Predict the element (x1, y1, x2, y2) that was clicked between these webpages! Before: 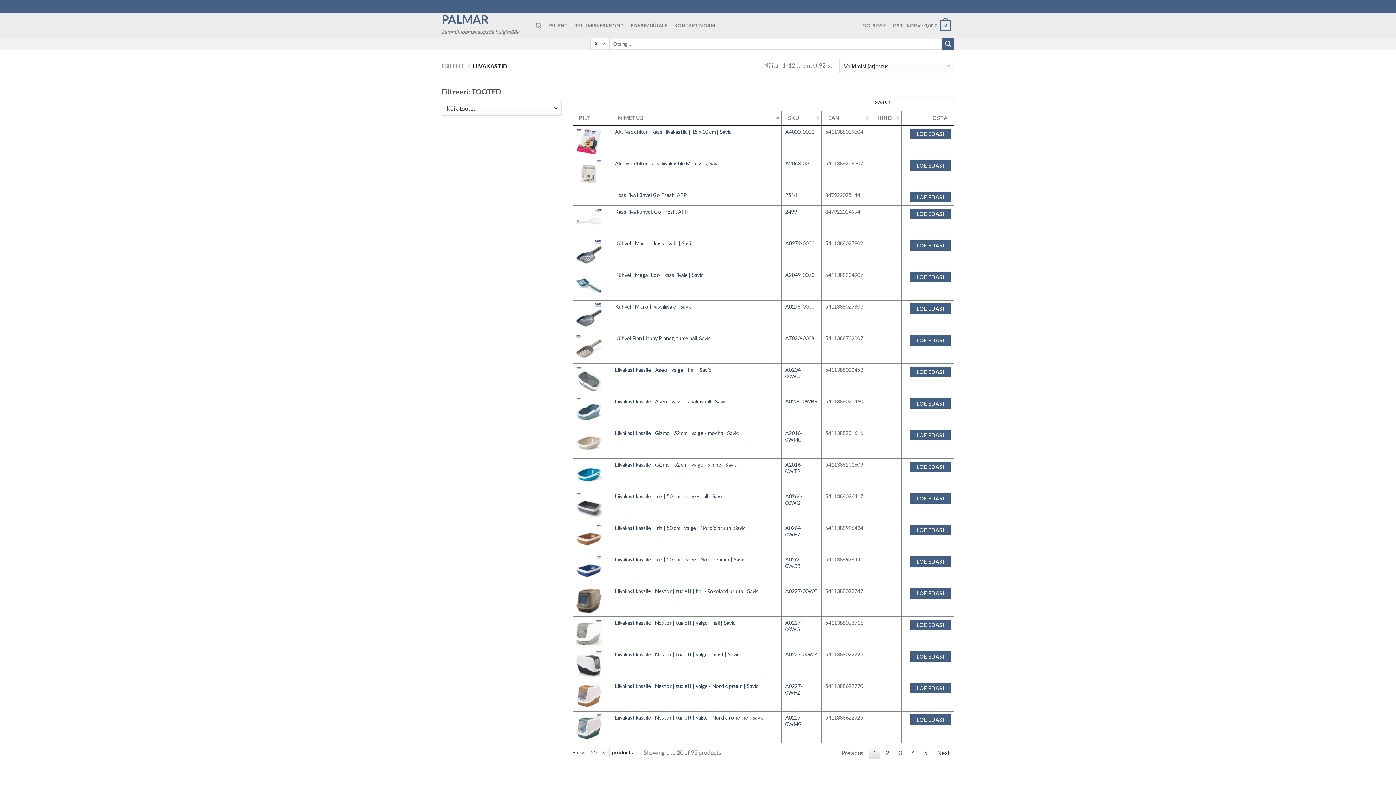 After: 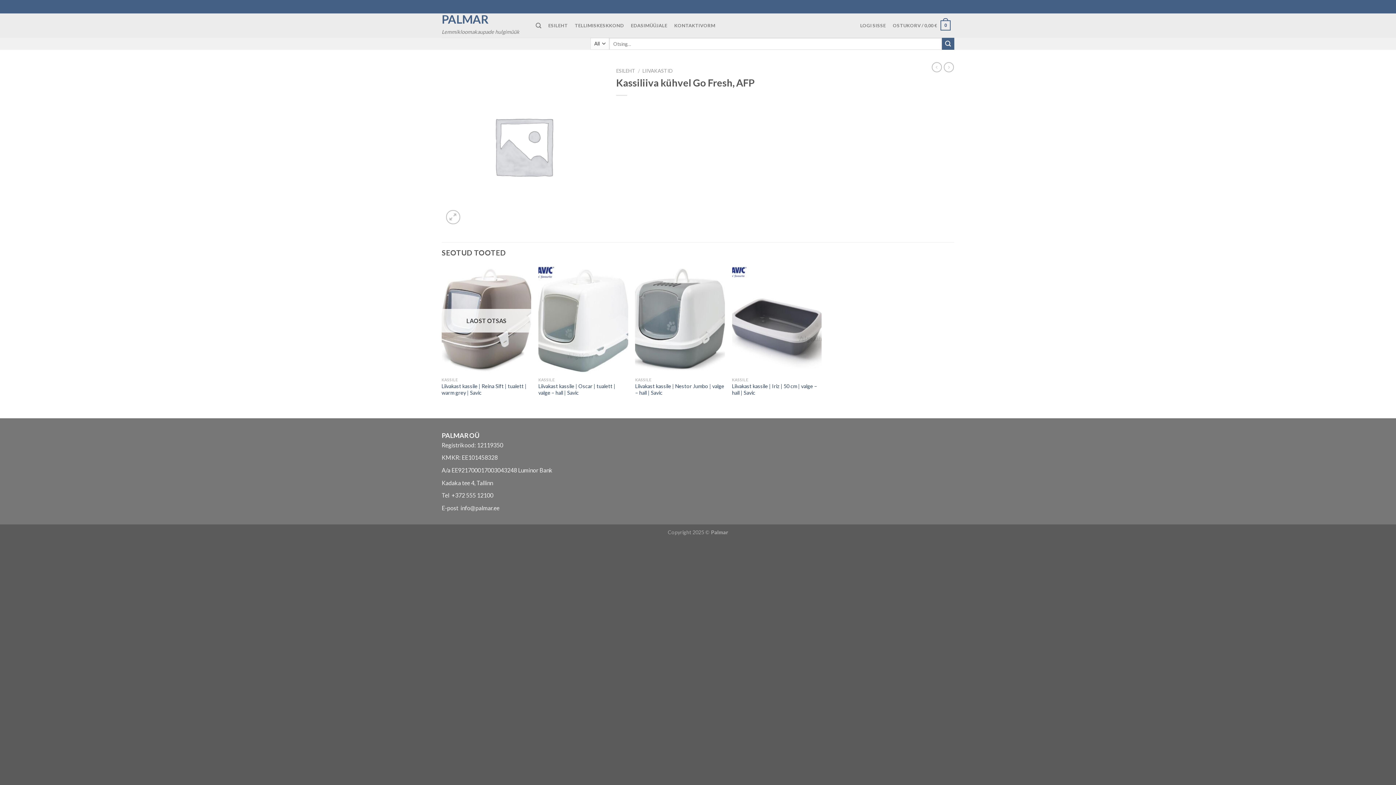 Action: bbox: (785, 191, 797, 198) label: 2514